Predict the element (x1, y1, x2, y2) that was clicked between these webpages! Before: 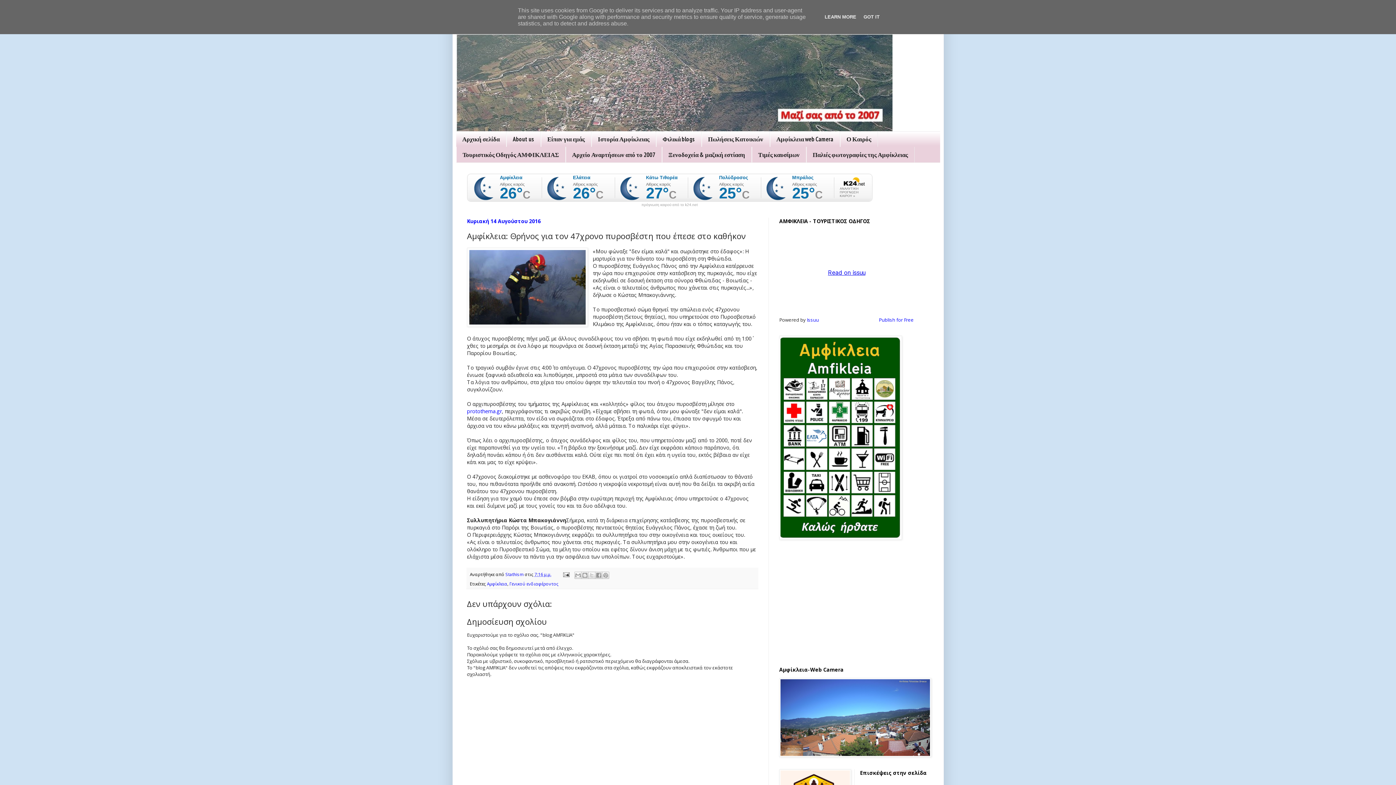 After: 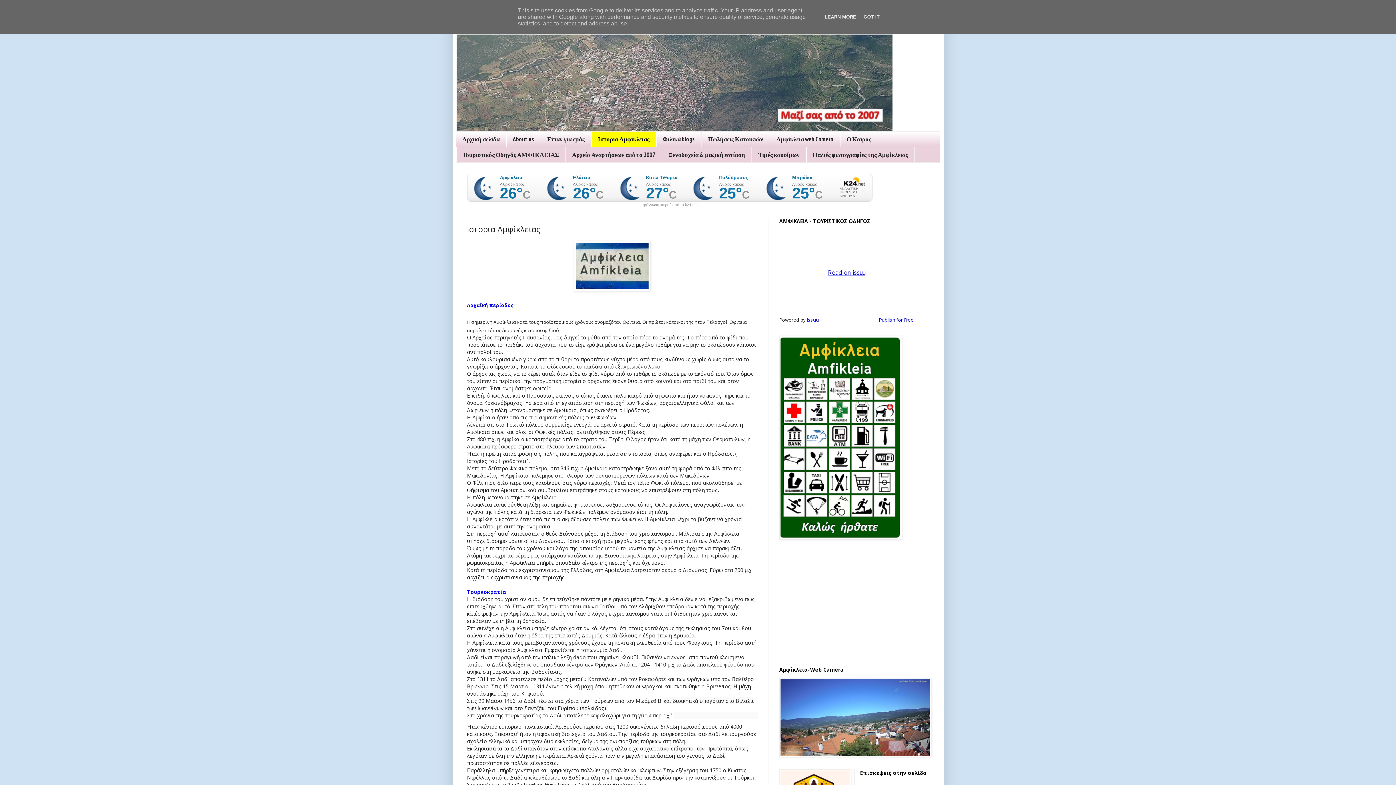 Action: bbox: (591, 131, 656, 147) label: Ιστορία Αμφίκλειας